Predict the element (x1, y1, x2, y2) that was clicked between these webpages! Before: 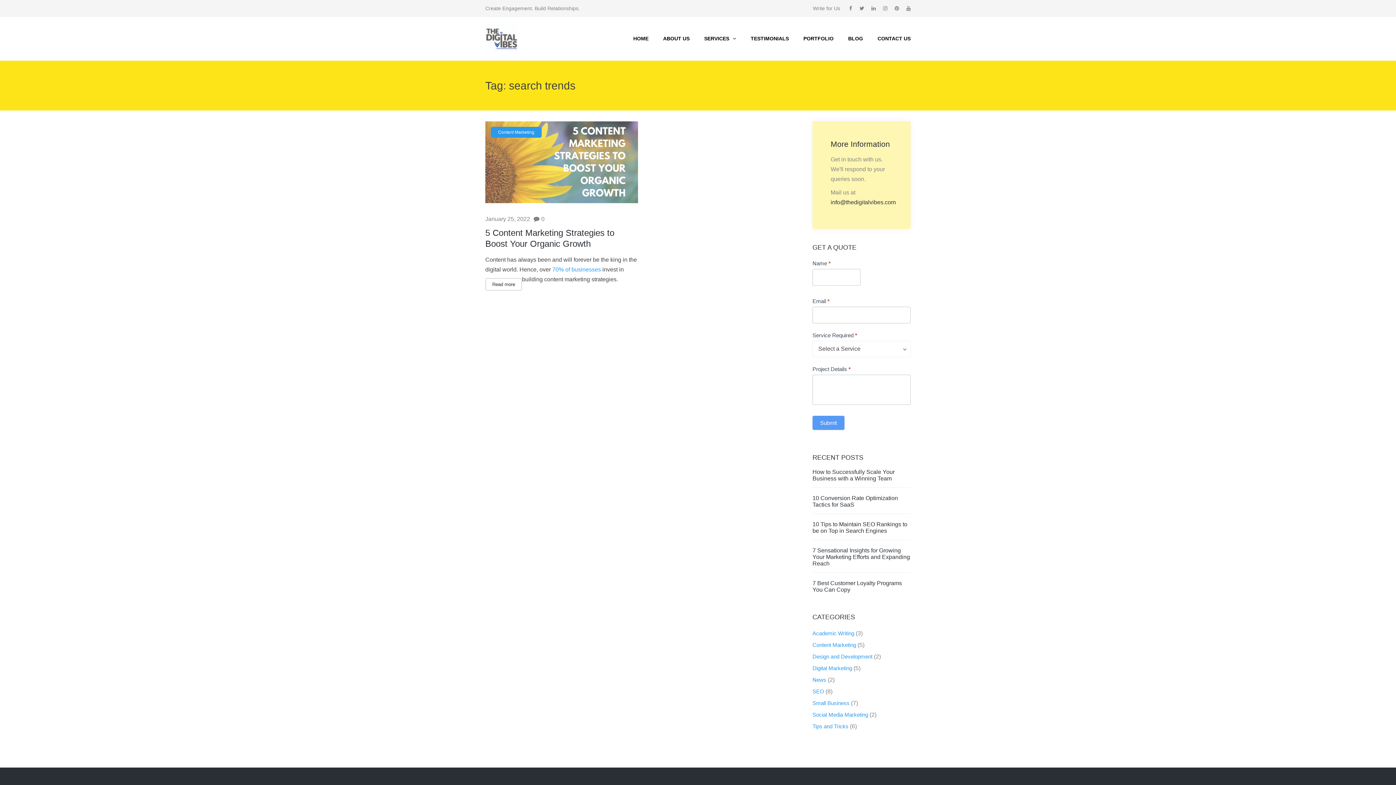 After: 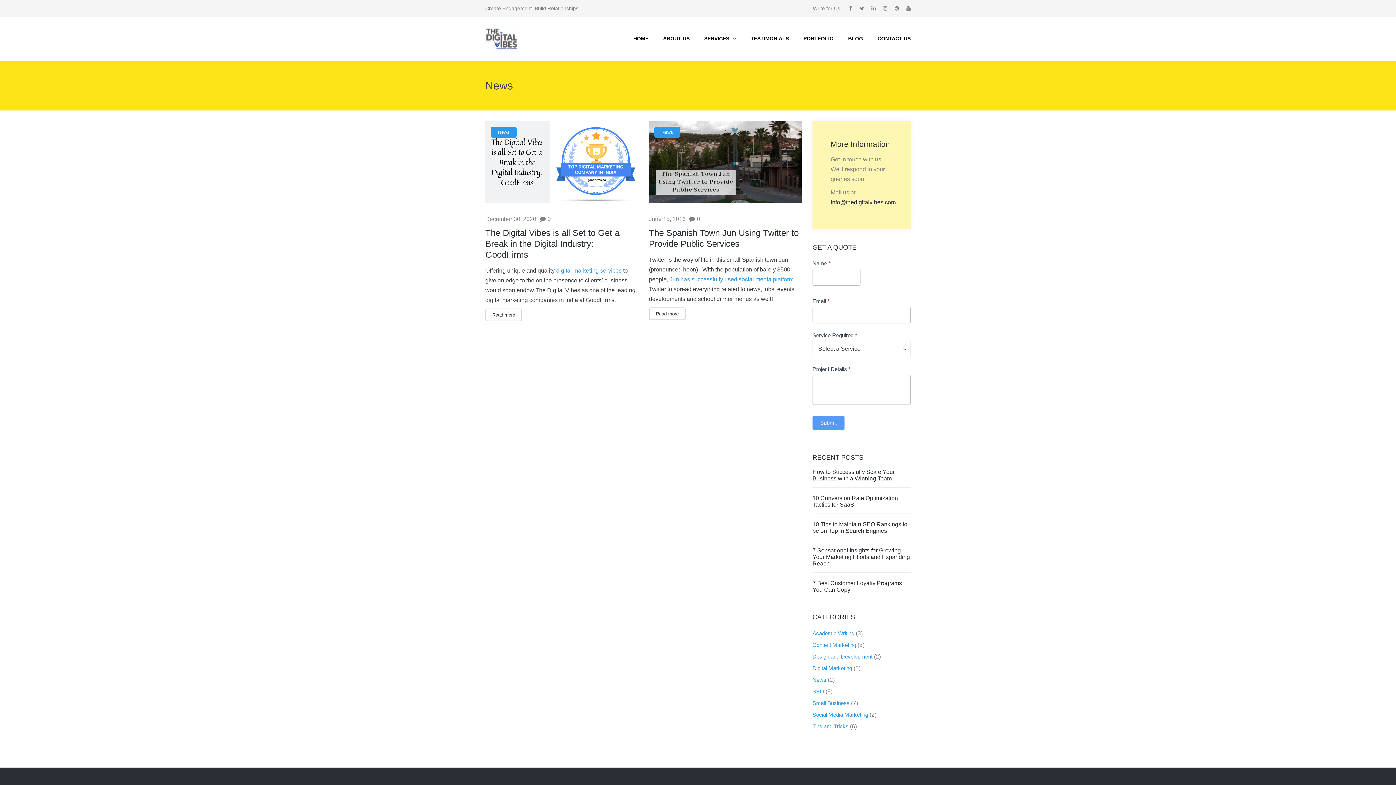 Action: bbox: (812, 677, 826, 683) label: News